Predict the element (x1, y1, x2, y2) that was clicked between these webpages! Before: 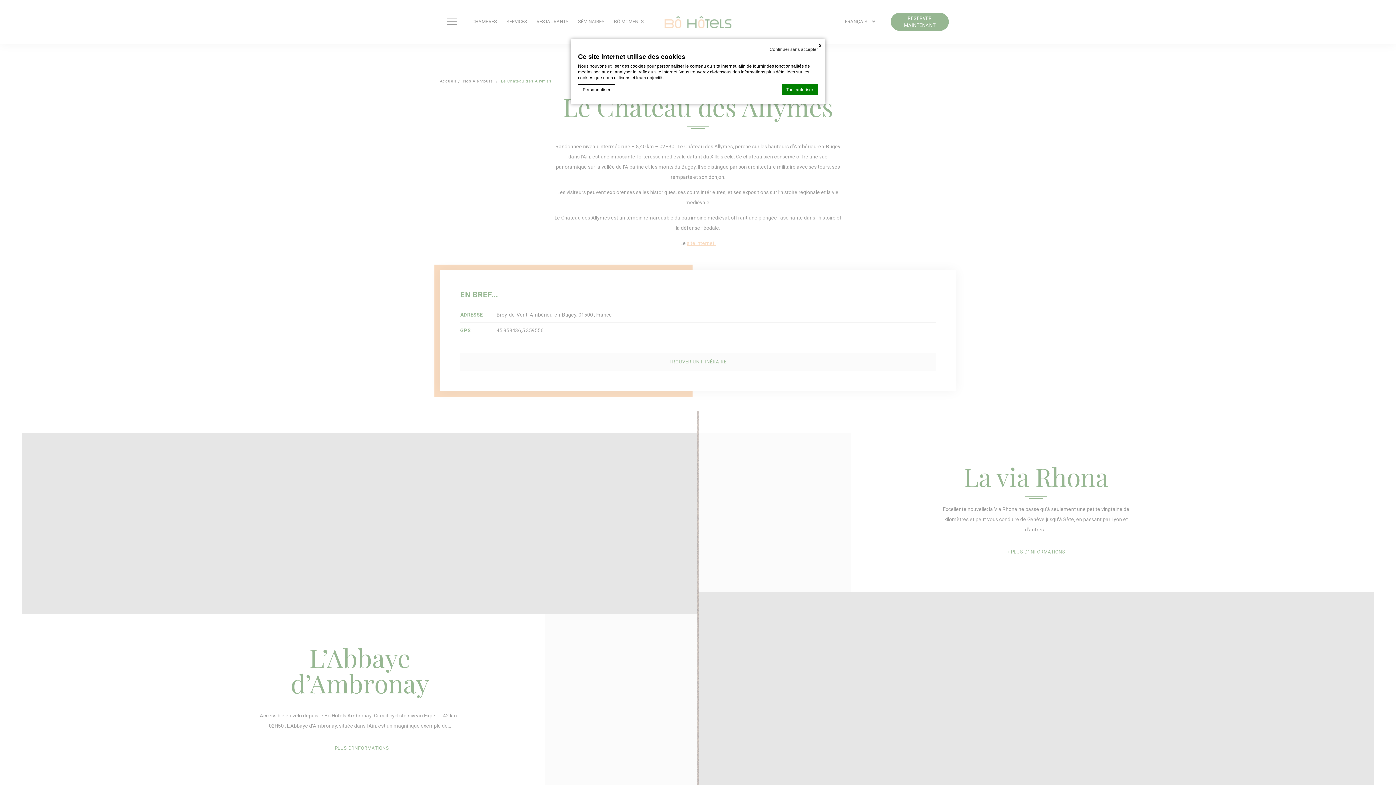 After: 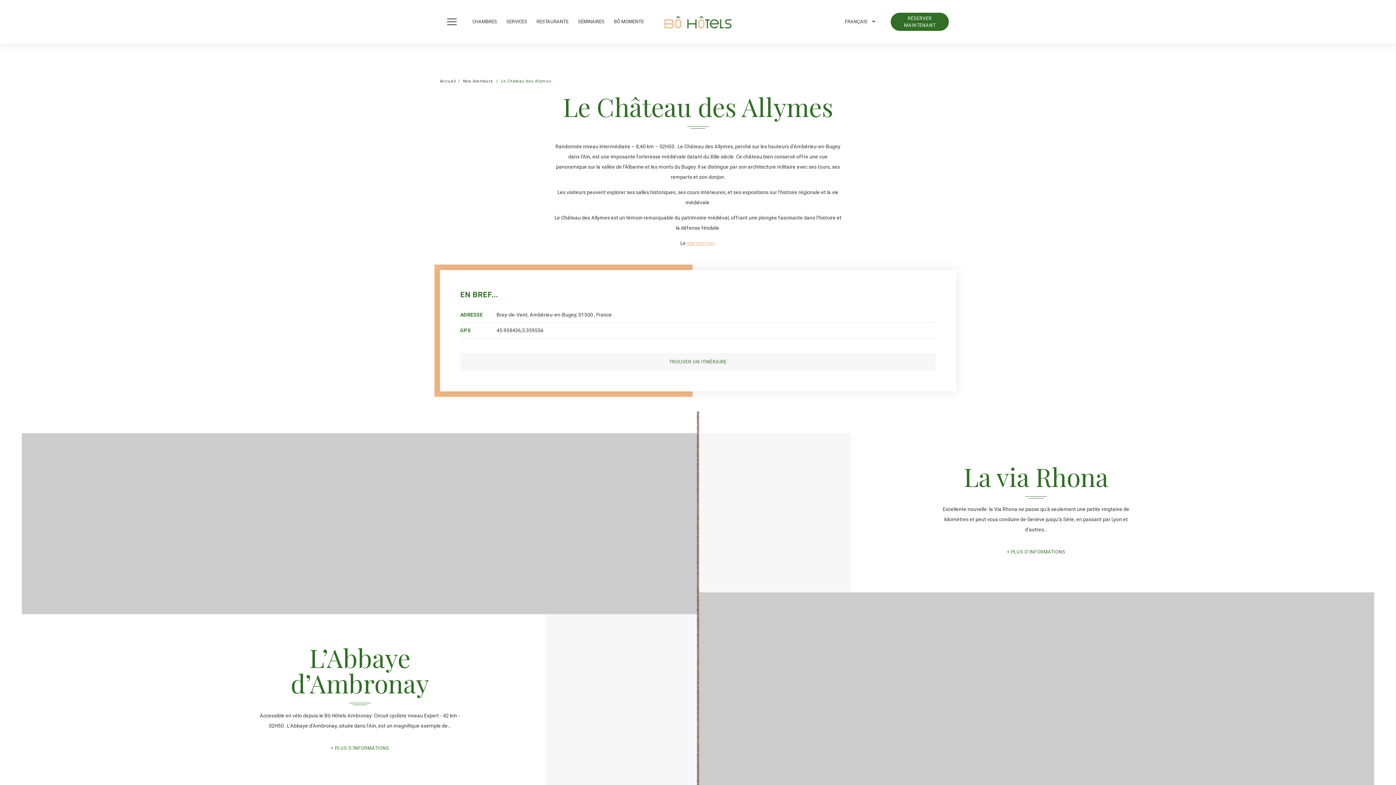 Action: label: Tout autoriser bbox: (781, 84, 818, 95)